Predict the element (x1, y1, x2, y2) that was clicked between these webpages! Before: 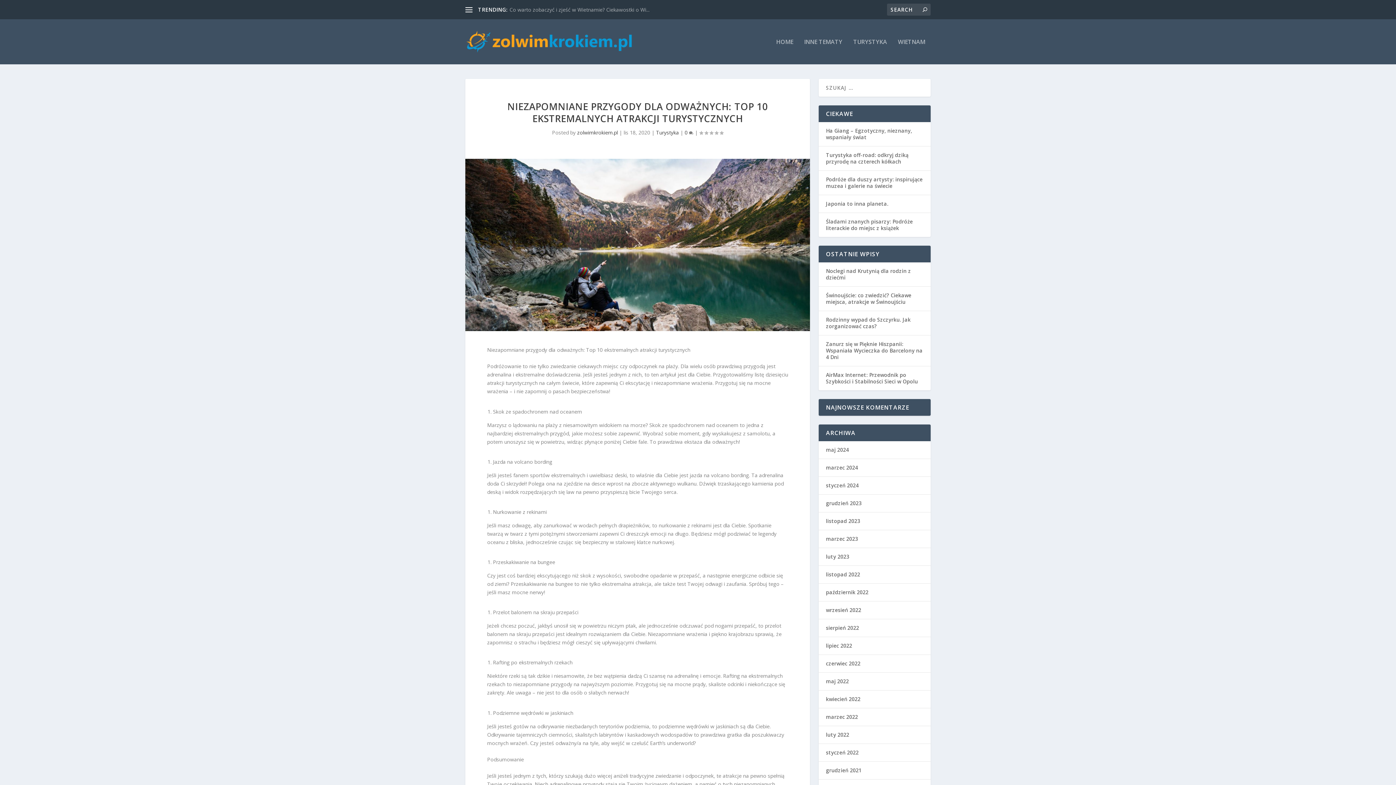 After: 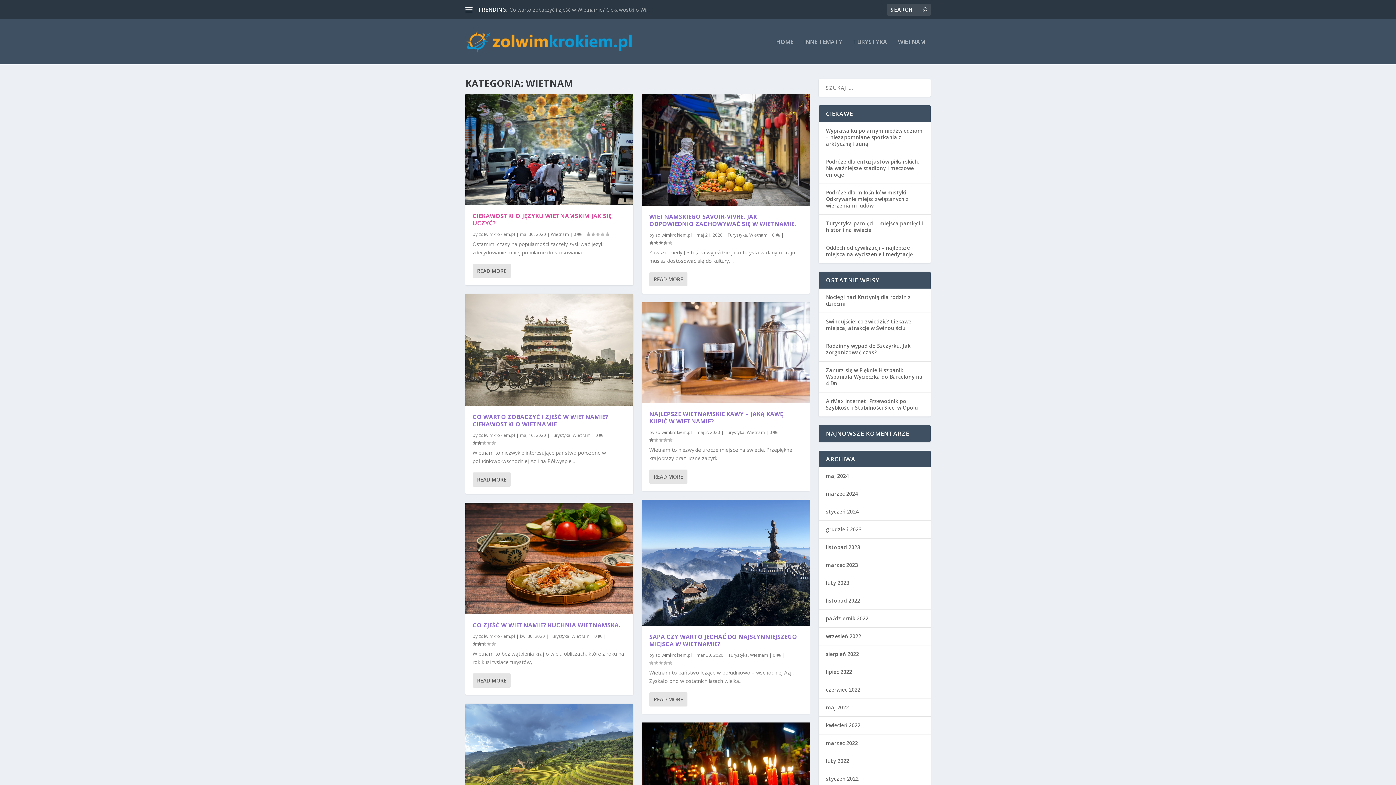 Action: bbox: (898, 38, 925, 64) label: WIETNAM